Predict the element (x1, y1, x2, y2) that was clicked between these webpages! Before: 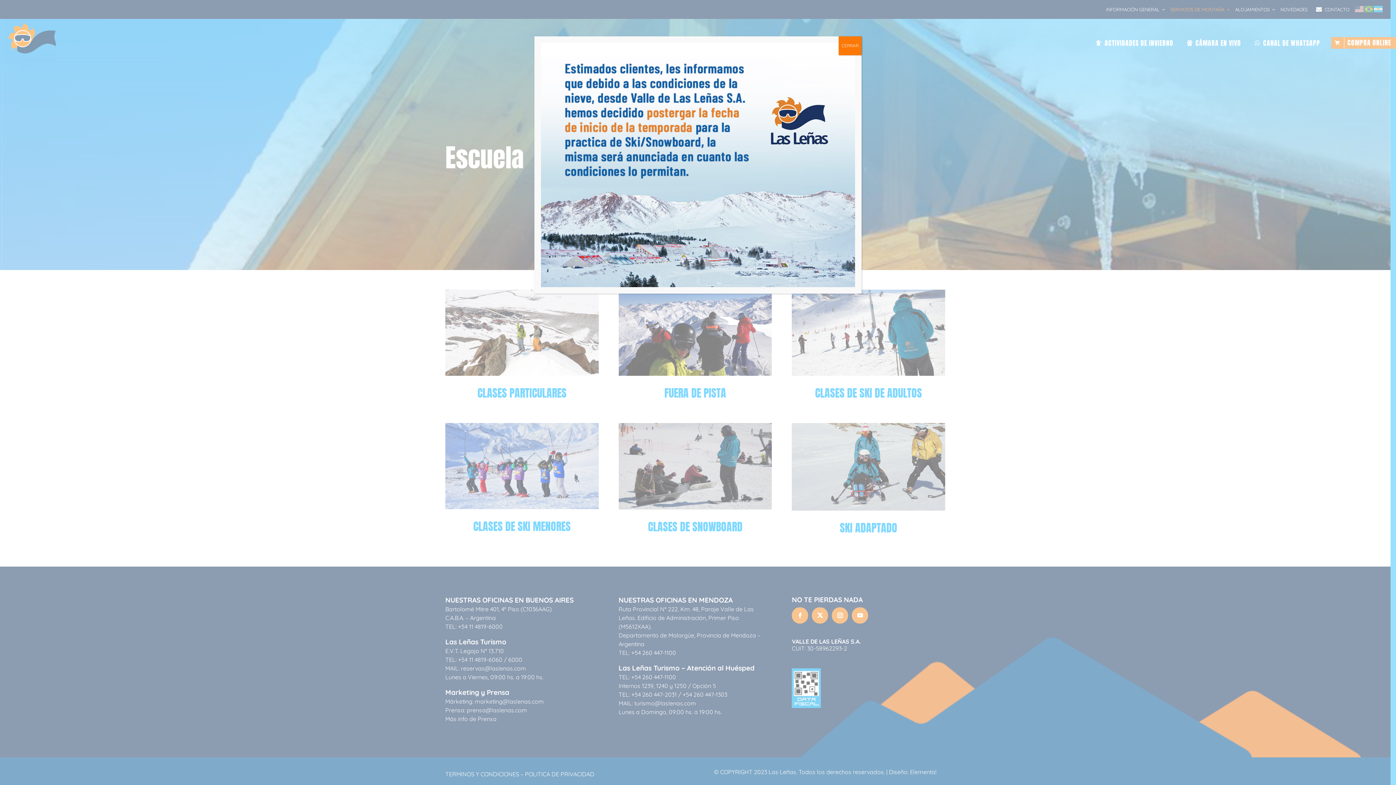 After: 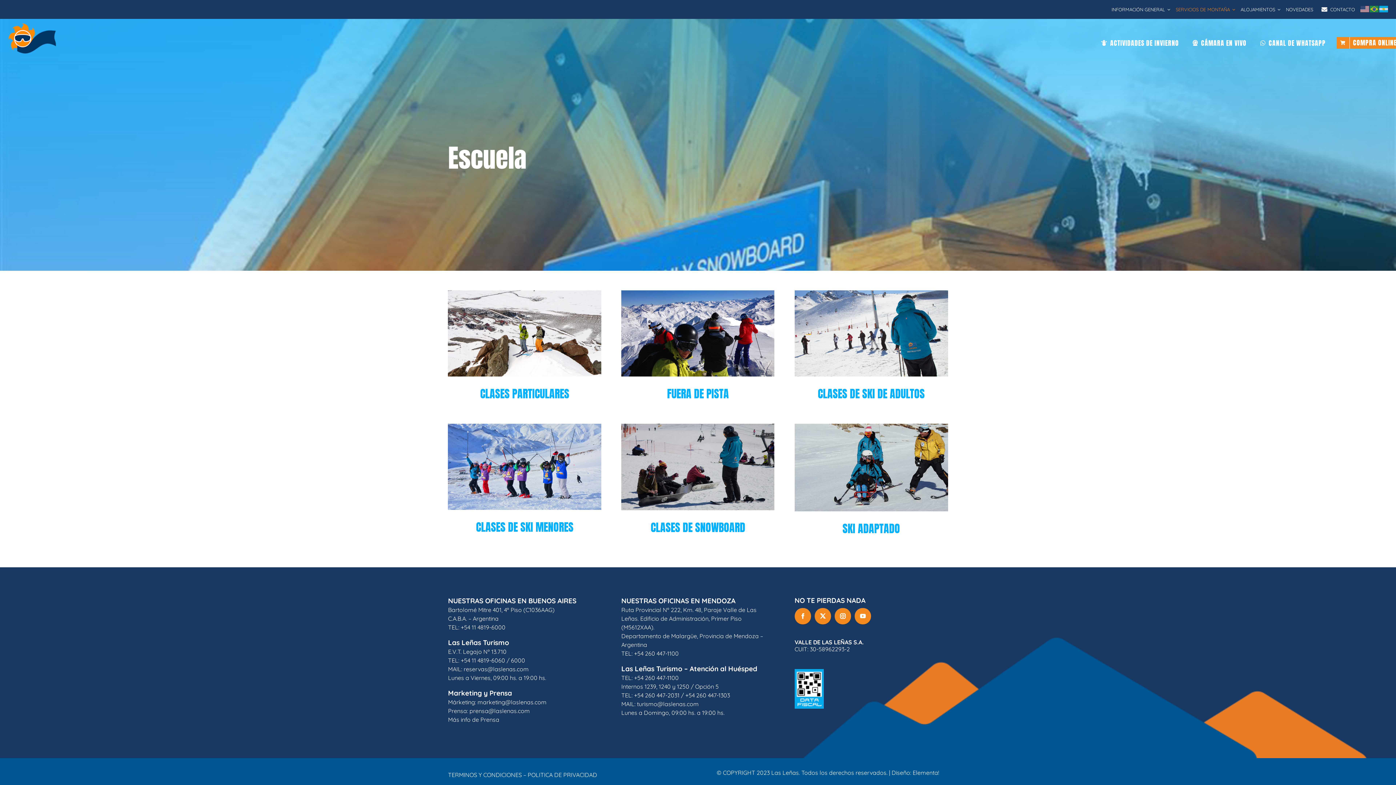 Action: bbox: (838, 36, 861, 55) label: Cerrar